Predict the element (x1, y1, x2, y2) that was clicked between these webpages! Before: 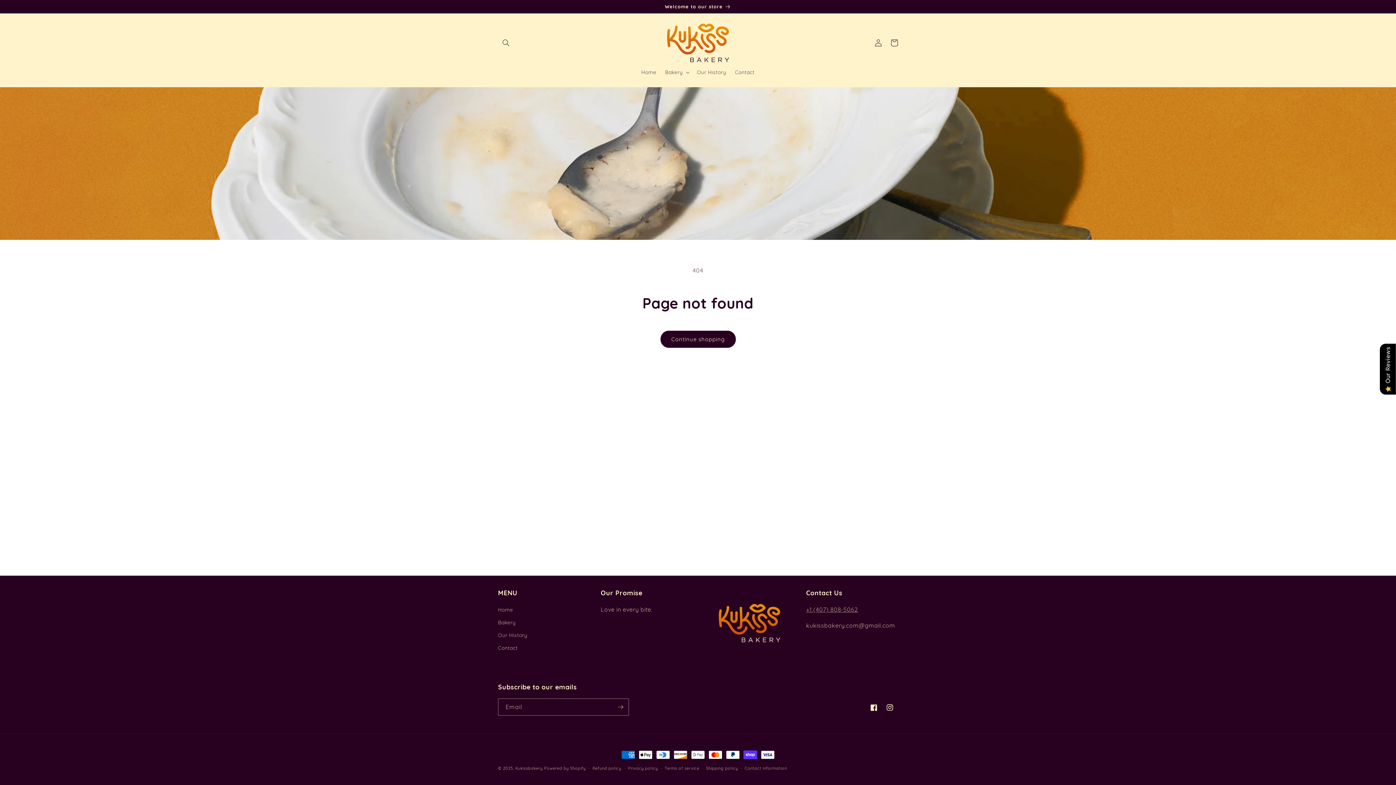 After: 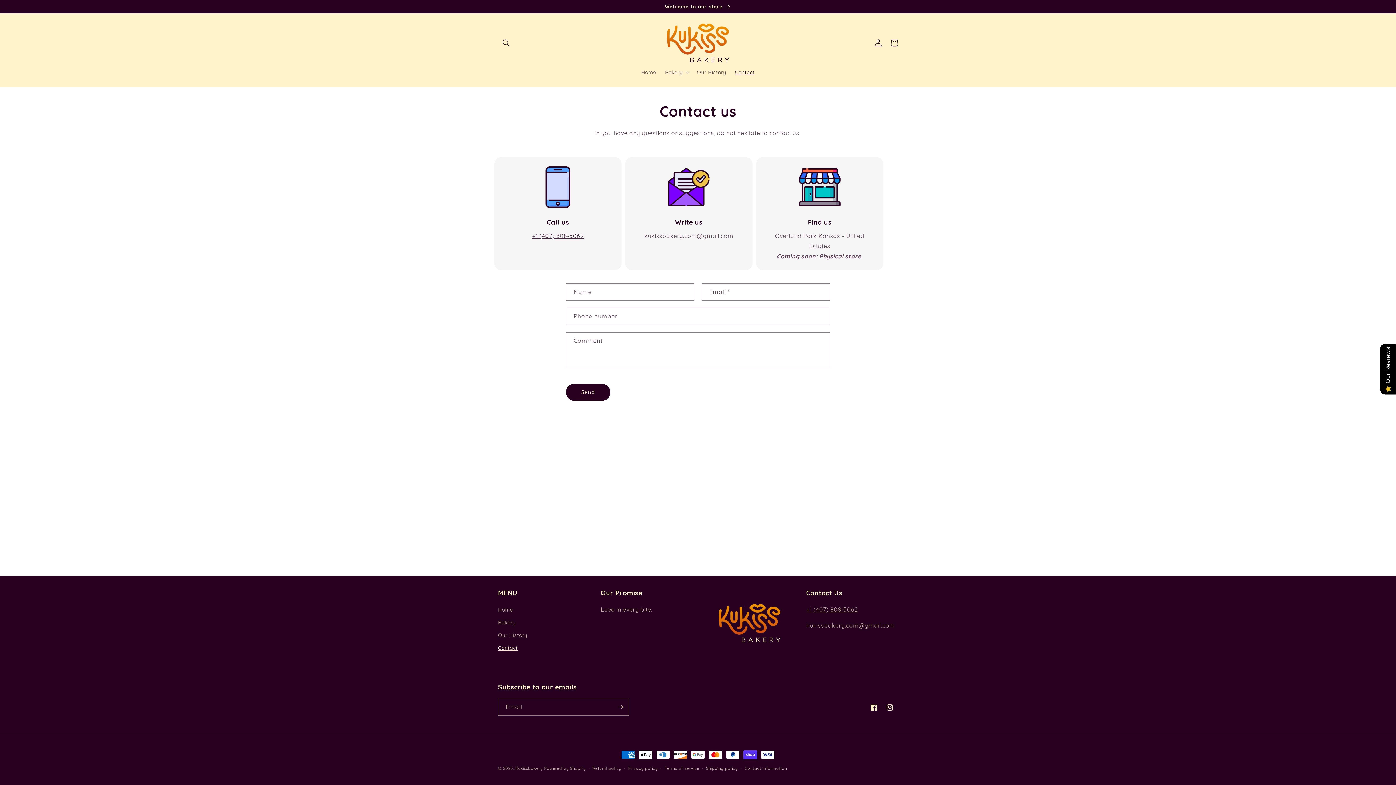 Action: label: Contact bbox: (730, 64, 759, 80)